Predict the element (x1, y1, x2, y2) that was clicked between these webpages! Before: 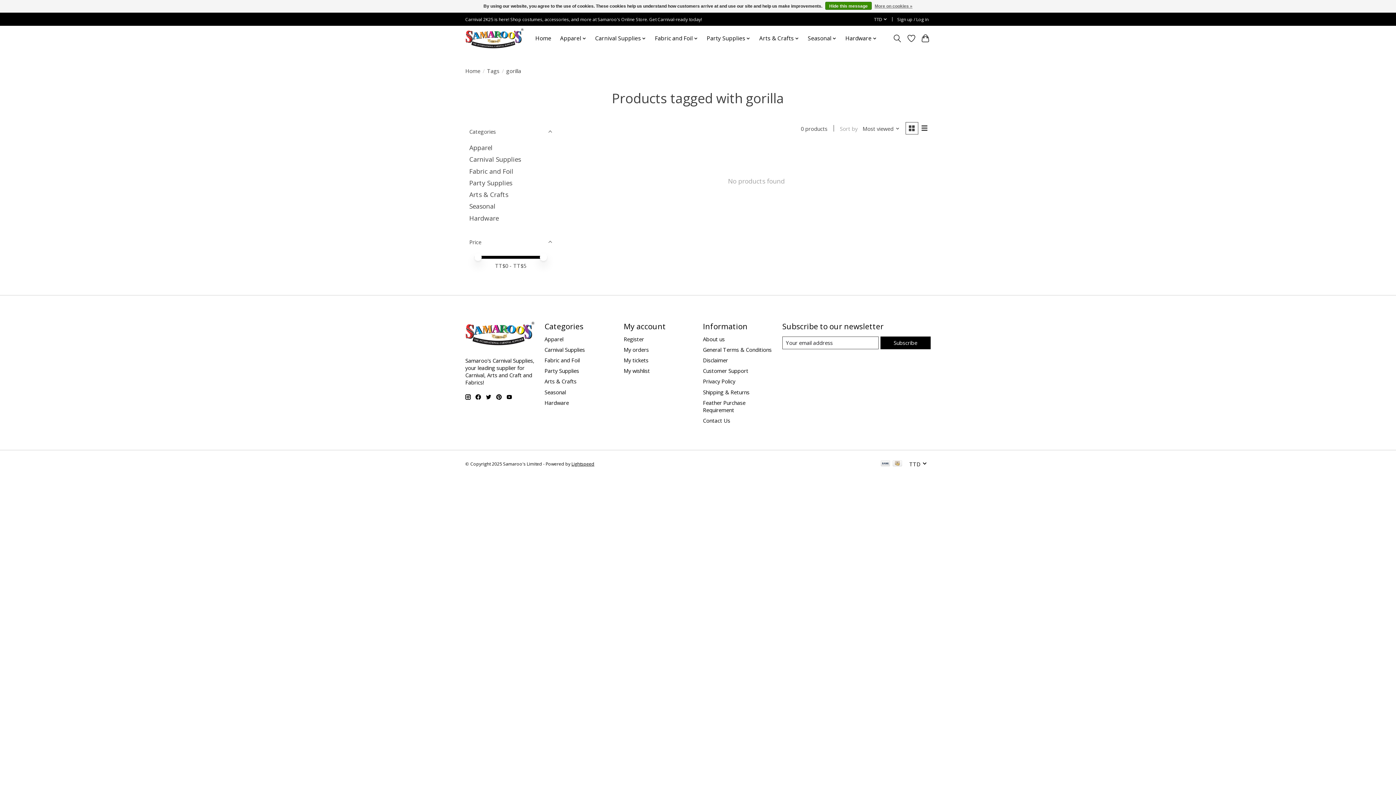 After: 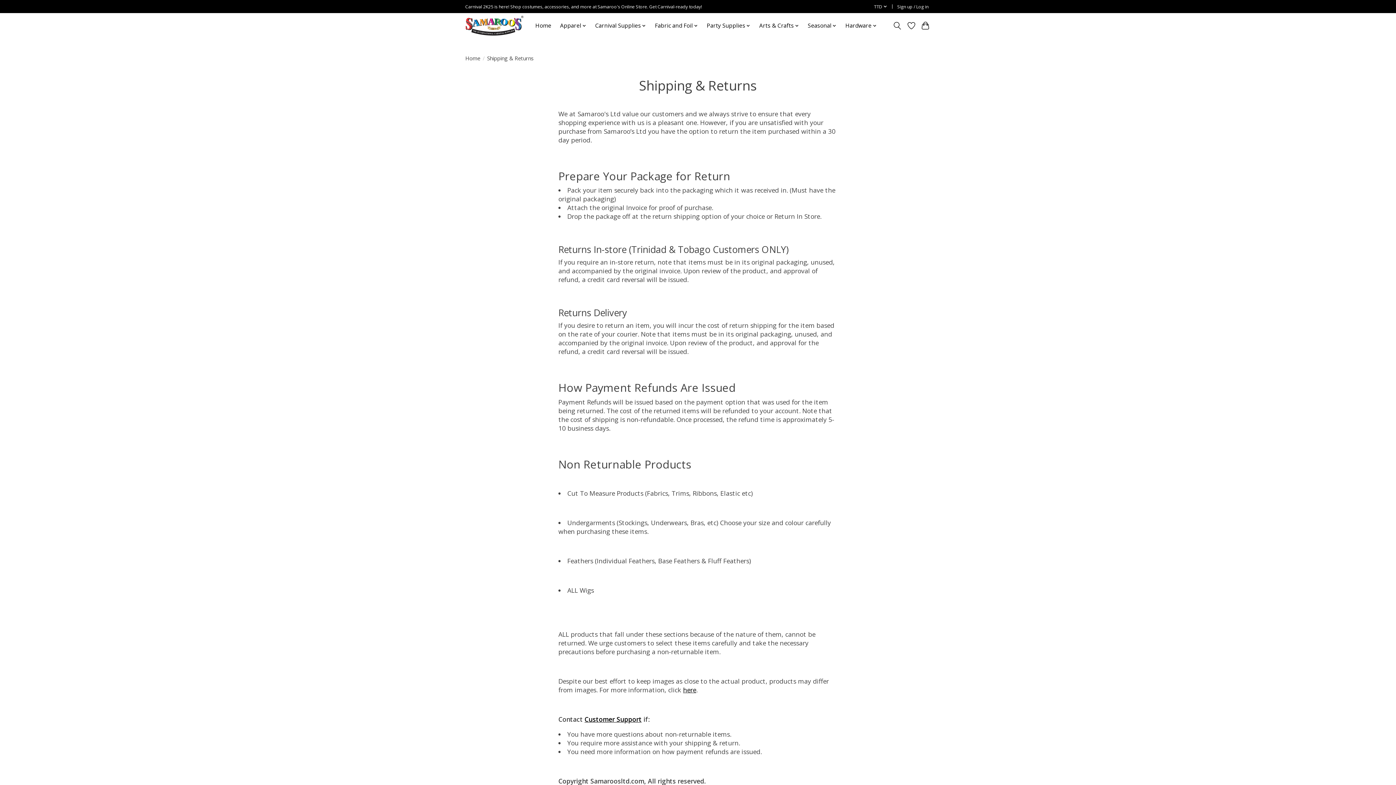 Action: bbox: (703, 388, 749, 395) label: Shipping & Returns